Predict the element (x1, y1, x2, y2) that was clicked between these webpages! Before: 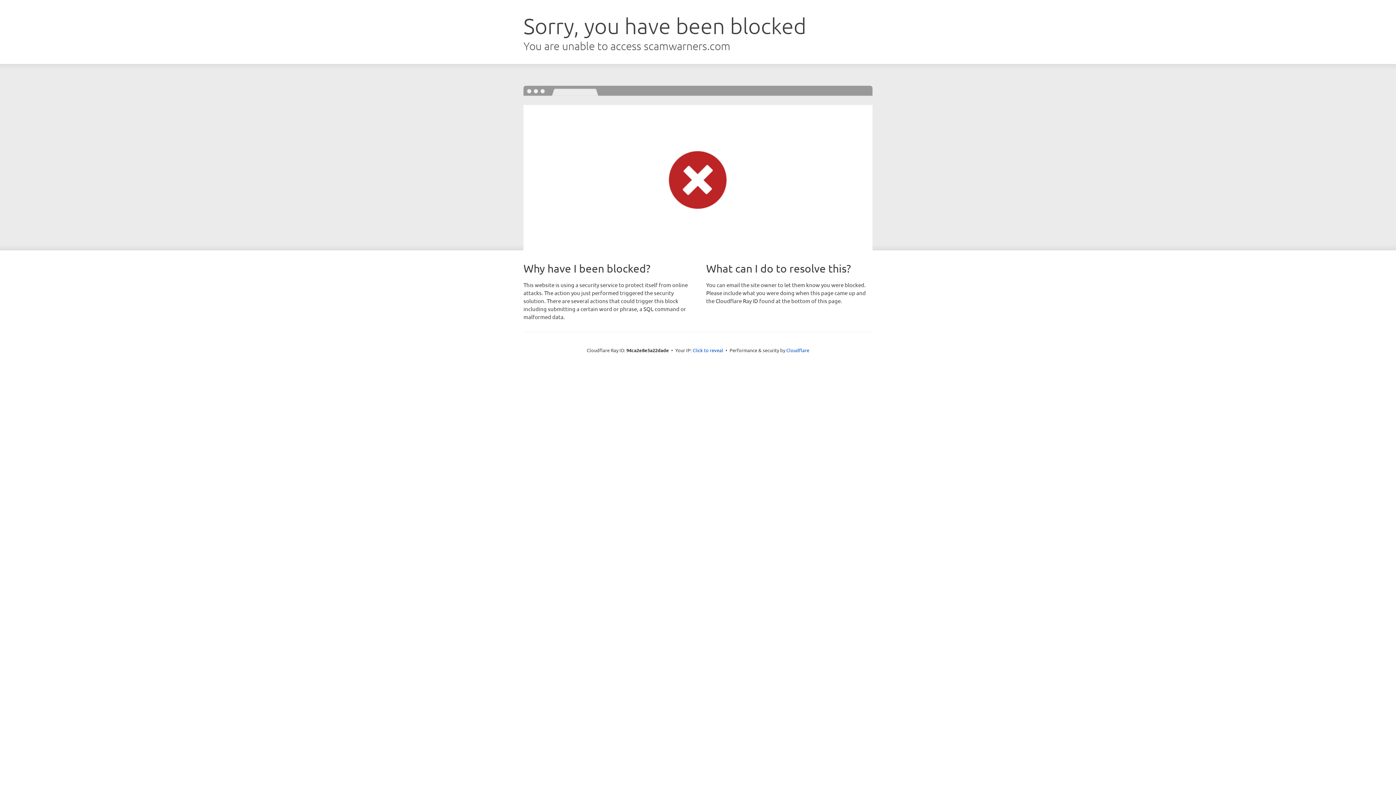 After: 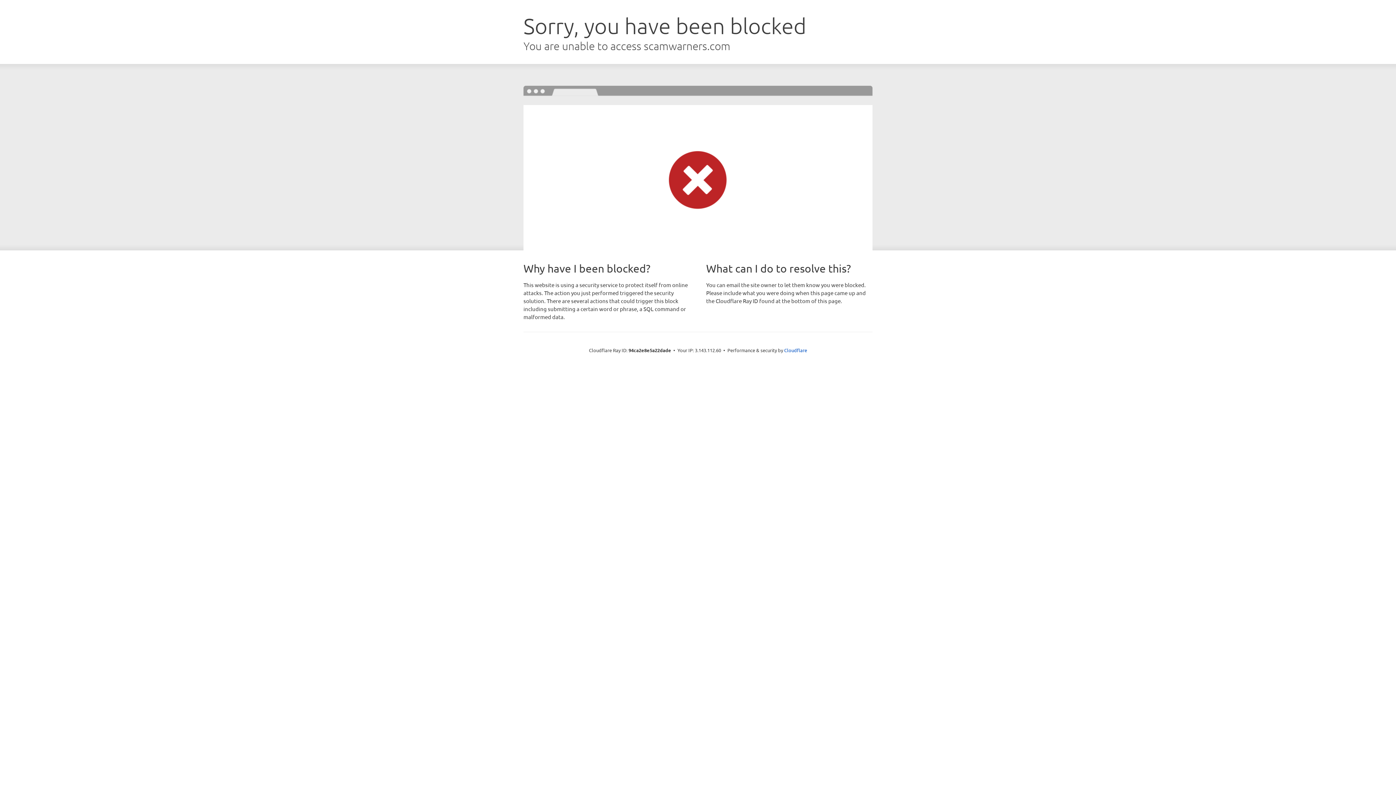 Action: label: Click to reveal bbox: (692, 346, 723, 353)